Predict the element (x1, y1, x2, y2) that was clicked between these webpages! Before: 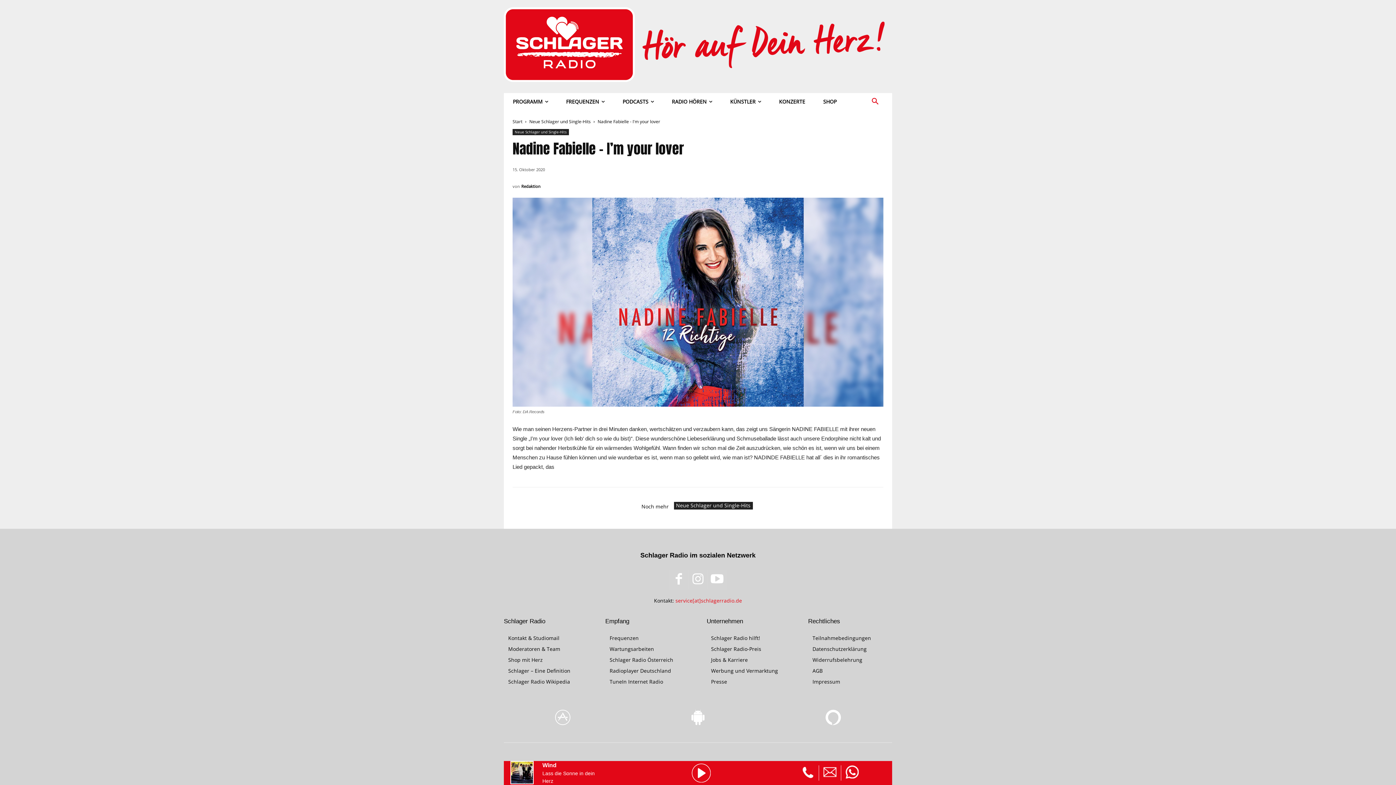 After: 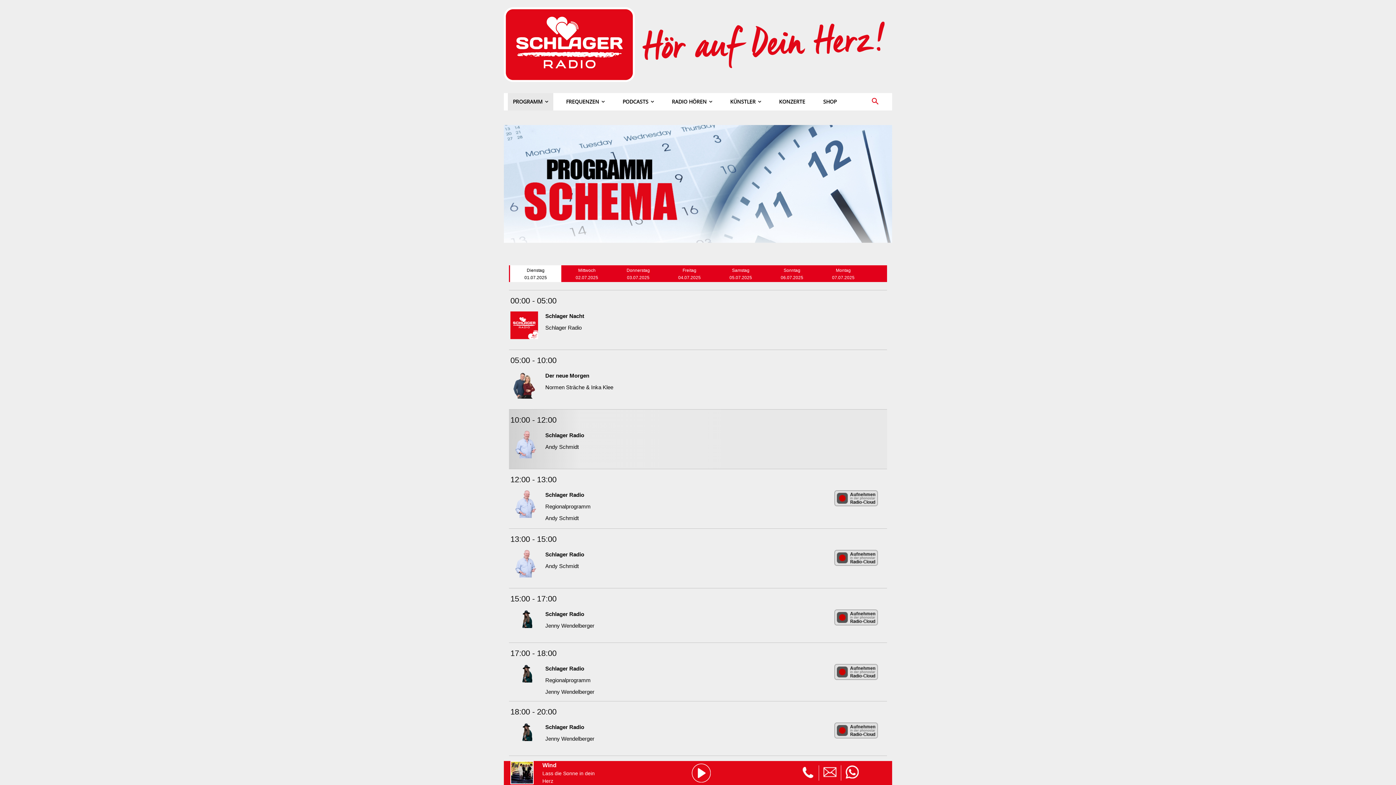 Action: bbox: (507, 93, 553, 110) label: PROGRAMM